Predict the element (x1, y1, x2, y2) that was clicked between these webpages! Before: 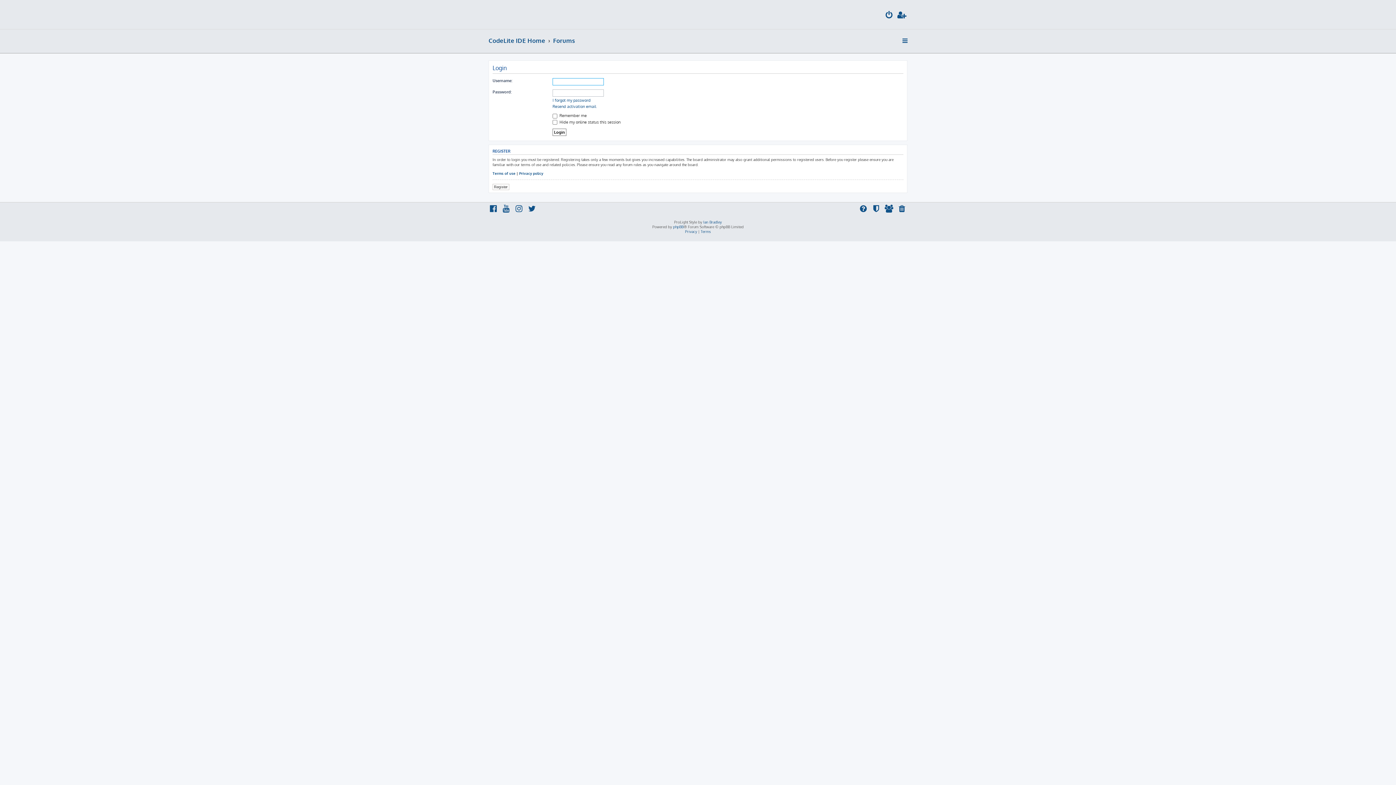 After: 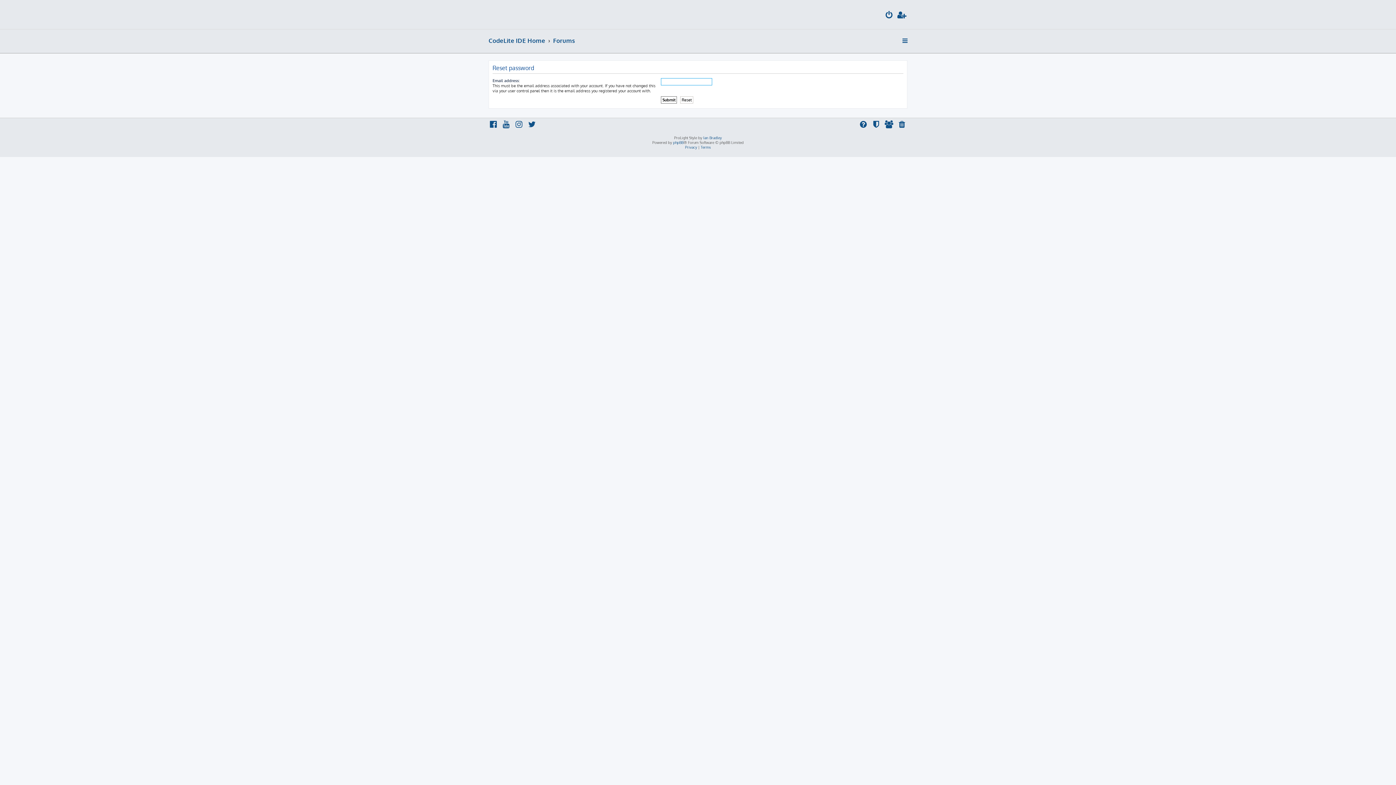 Action: bbox: (552, 97, 590, 102) label: I forgot my password